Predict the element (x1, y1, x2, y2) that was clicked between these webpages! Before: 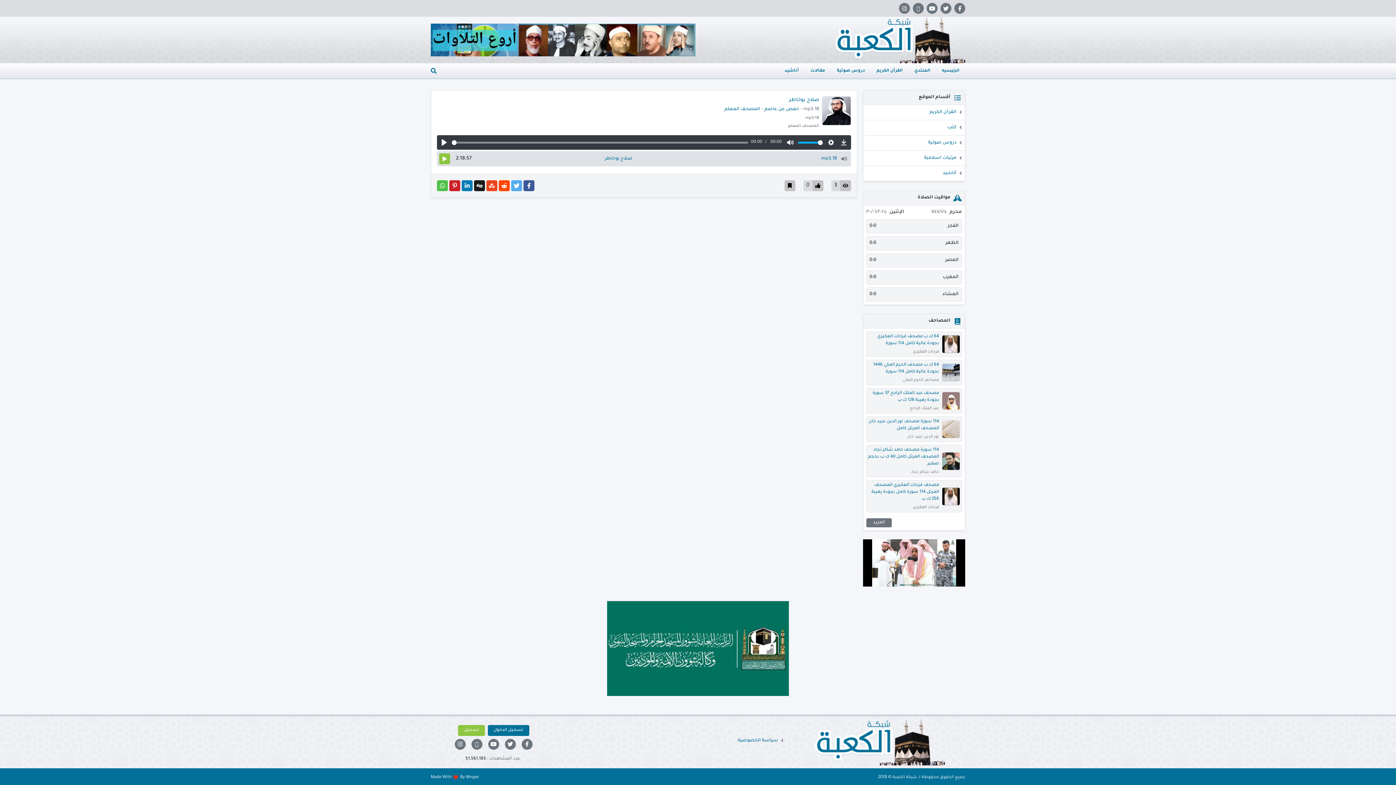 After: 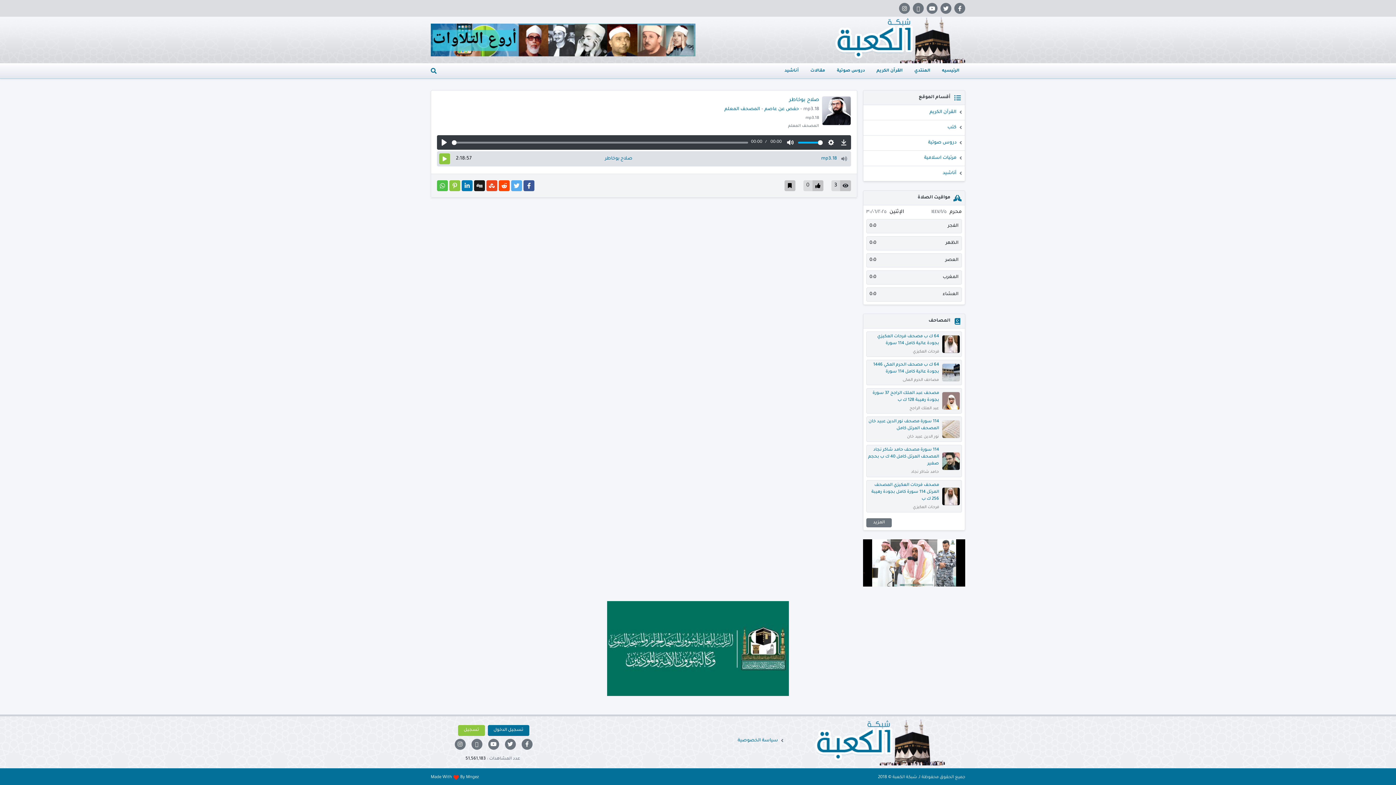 Action: bbox: (449, 180, 460, 191)